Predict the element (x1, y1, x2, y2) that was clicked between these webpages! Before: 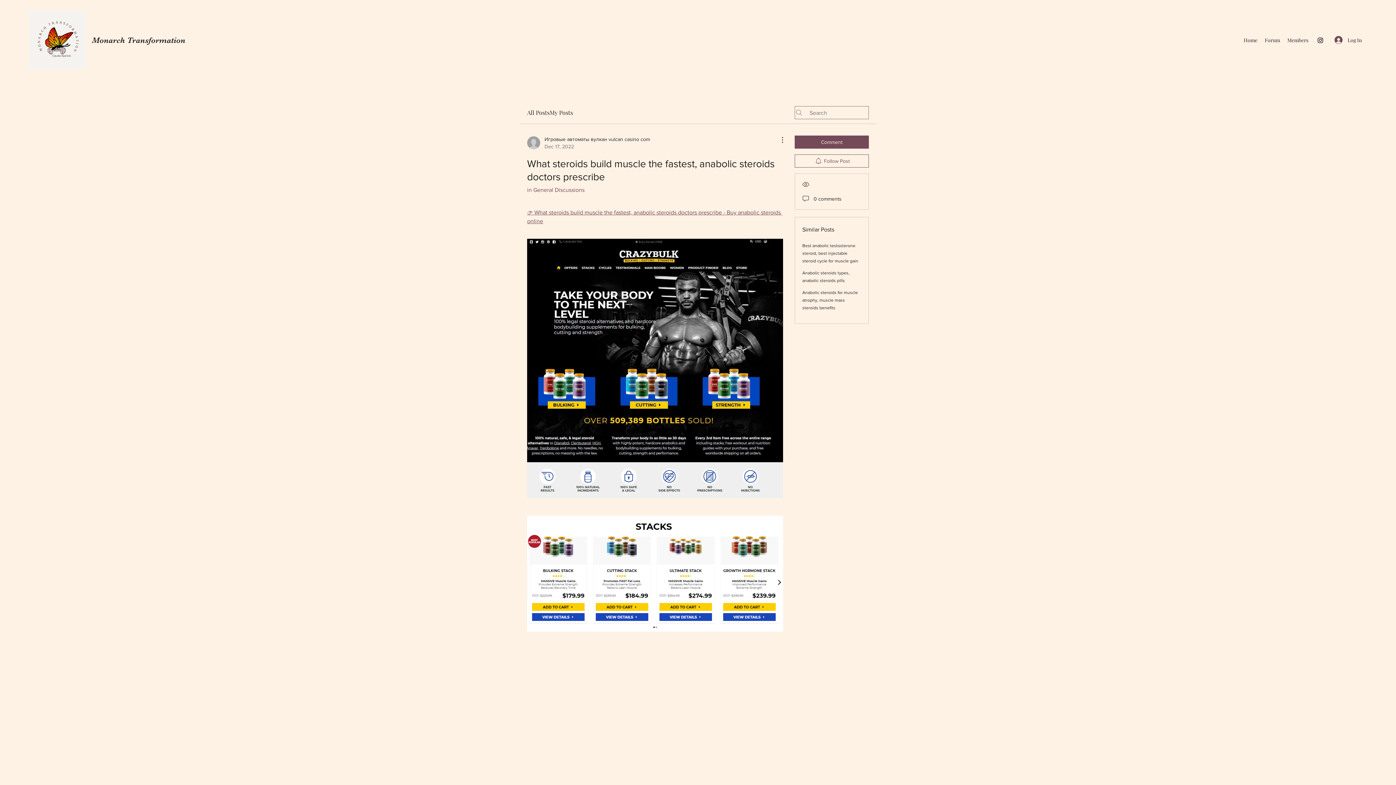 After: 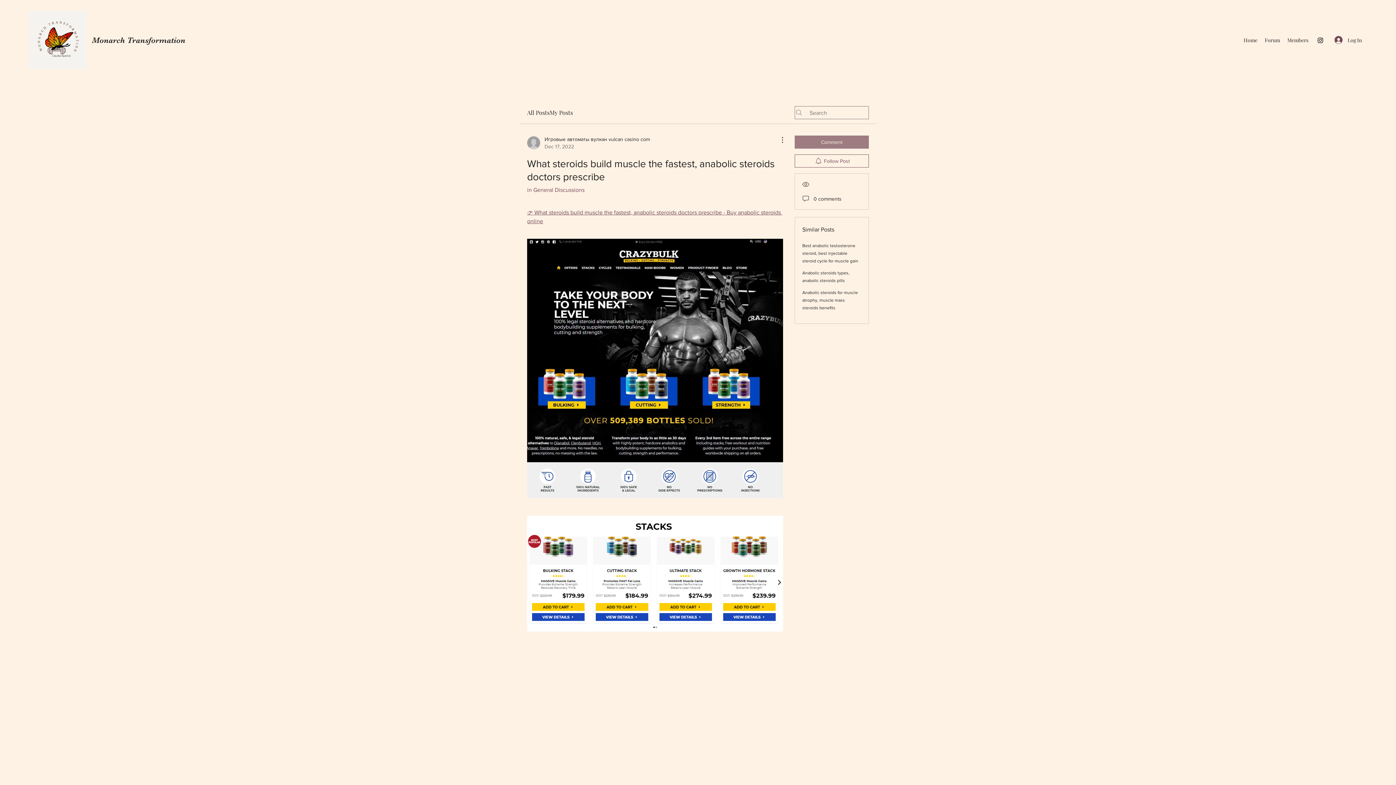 Action: label: Comment bbox: (794, 135, 869, 148)